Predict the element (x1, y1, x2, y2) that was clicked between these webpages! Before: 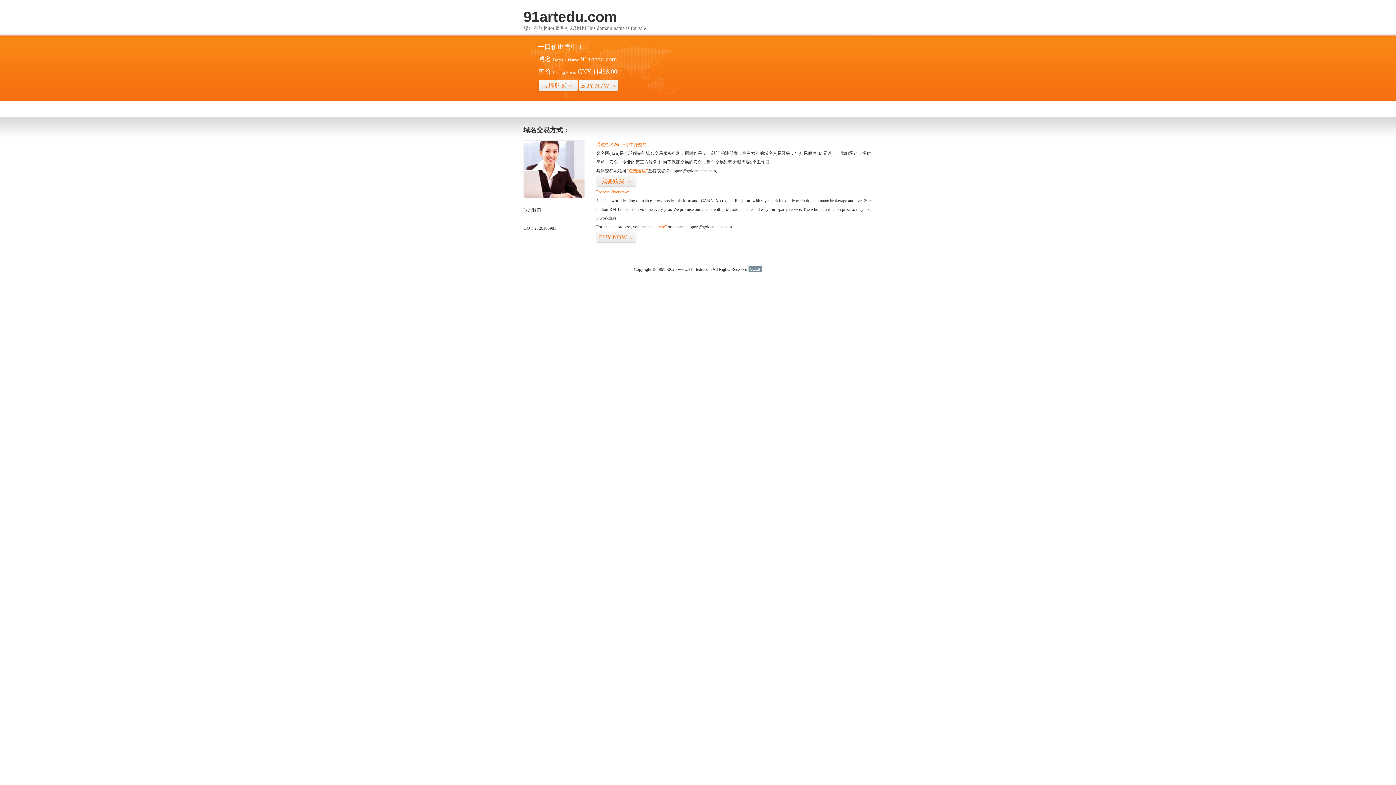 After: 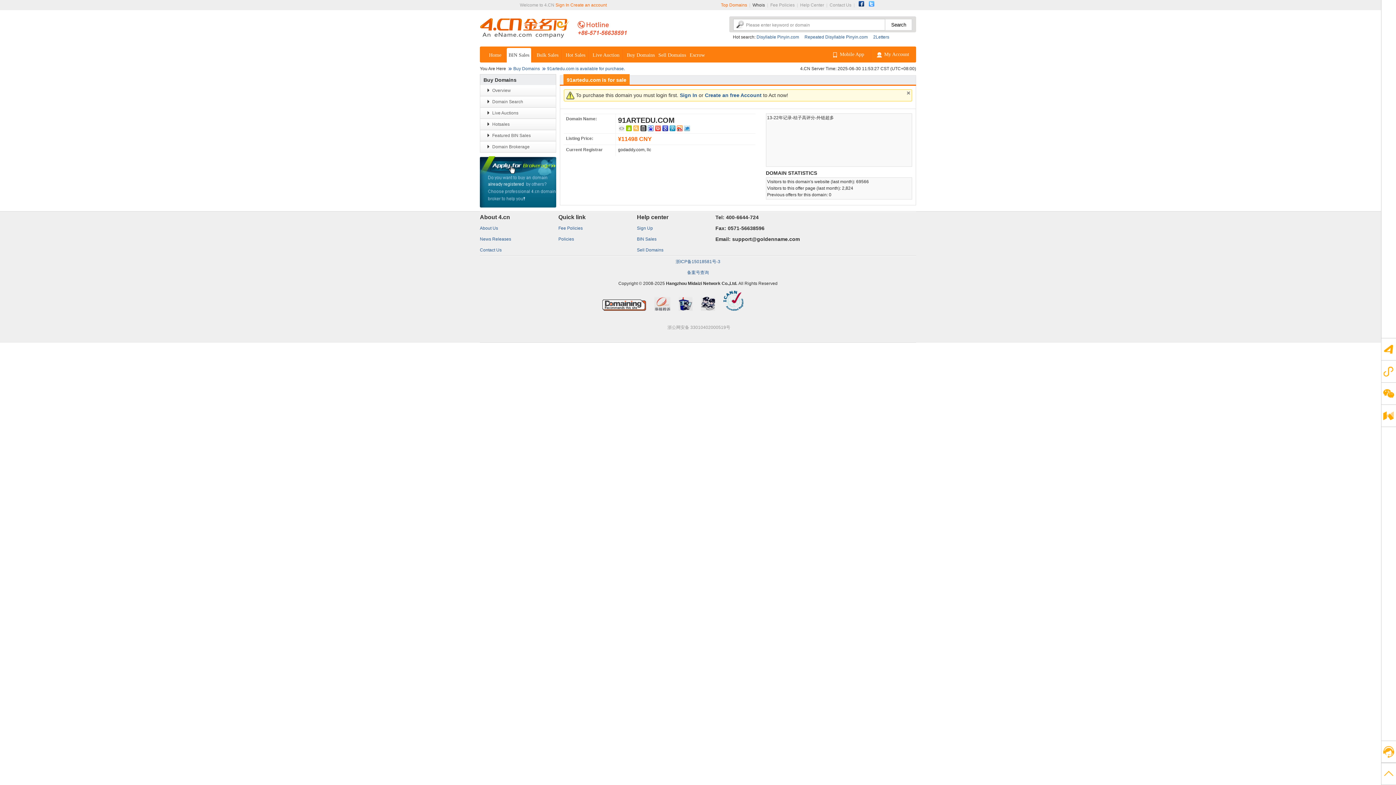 Action: label: “visit here” bbox: (647, 224, 666, 229)